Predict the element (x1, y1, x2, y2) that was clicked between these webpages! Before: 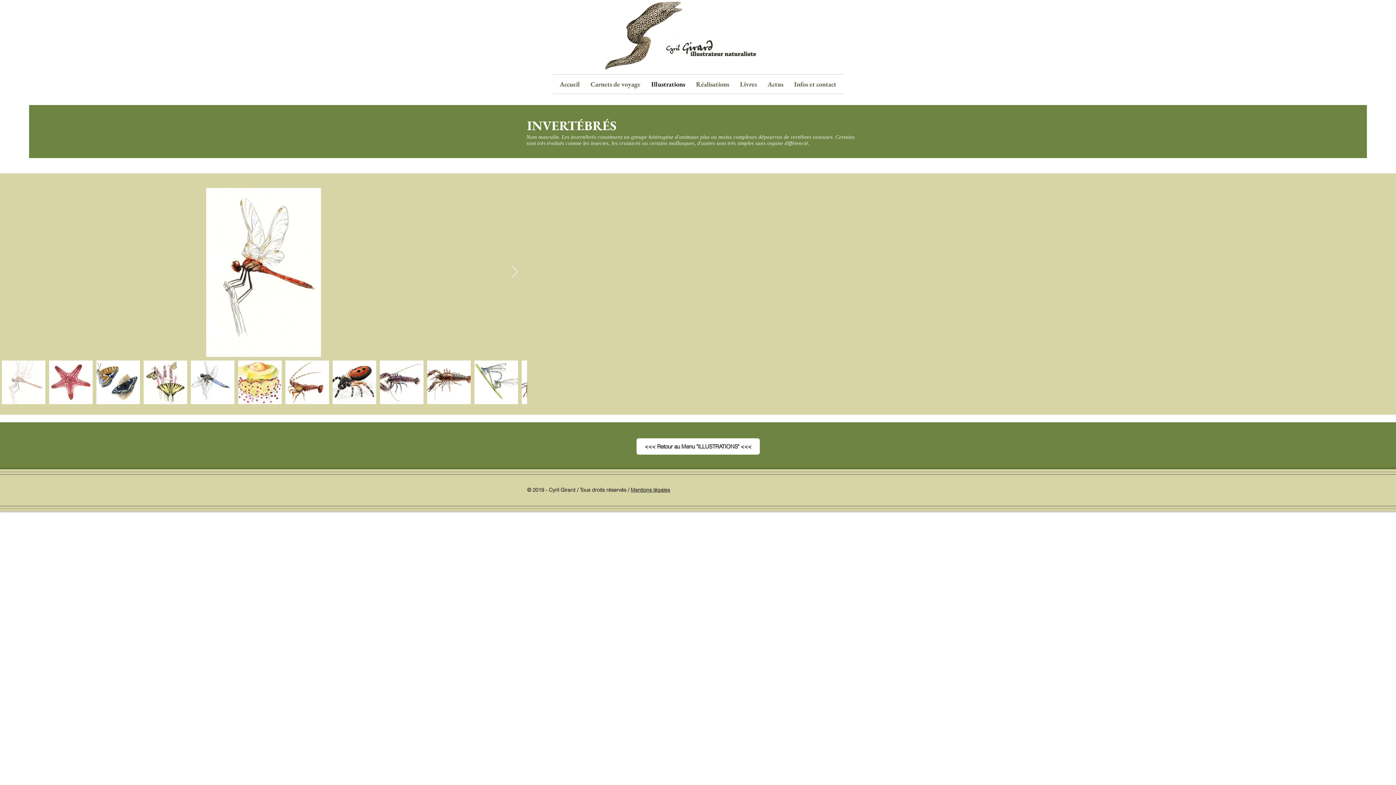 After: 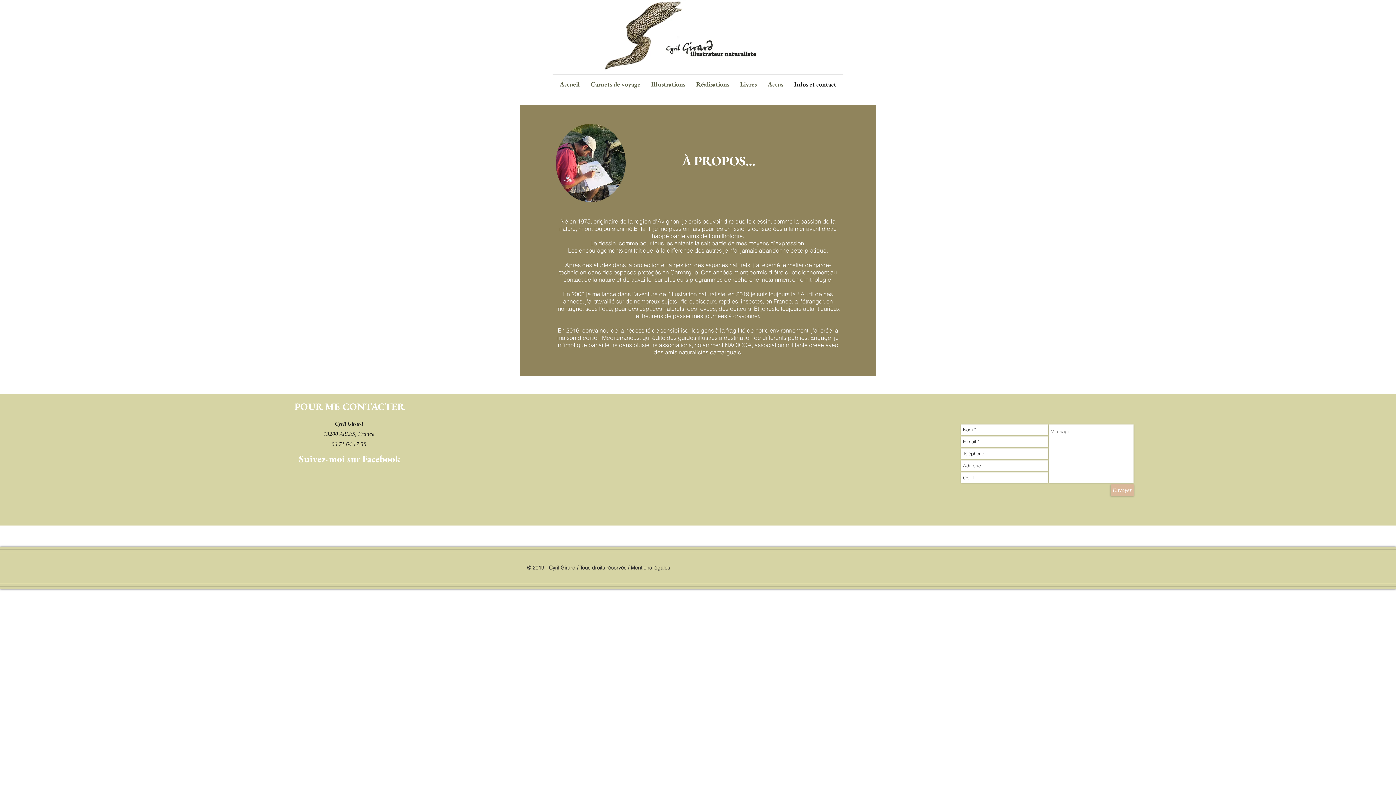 Action: bbox: (788, 74, 841, 93) label: Infos et contact